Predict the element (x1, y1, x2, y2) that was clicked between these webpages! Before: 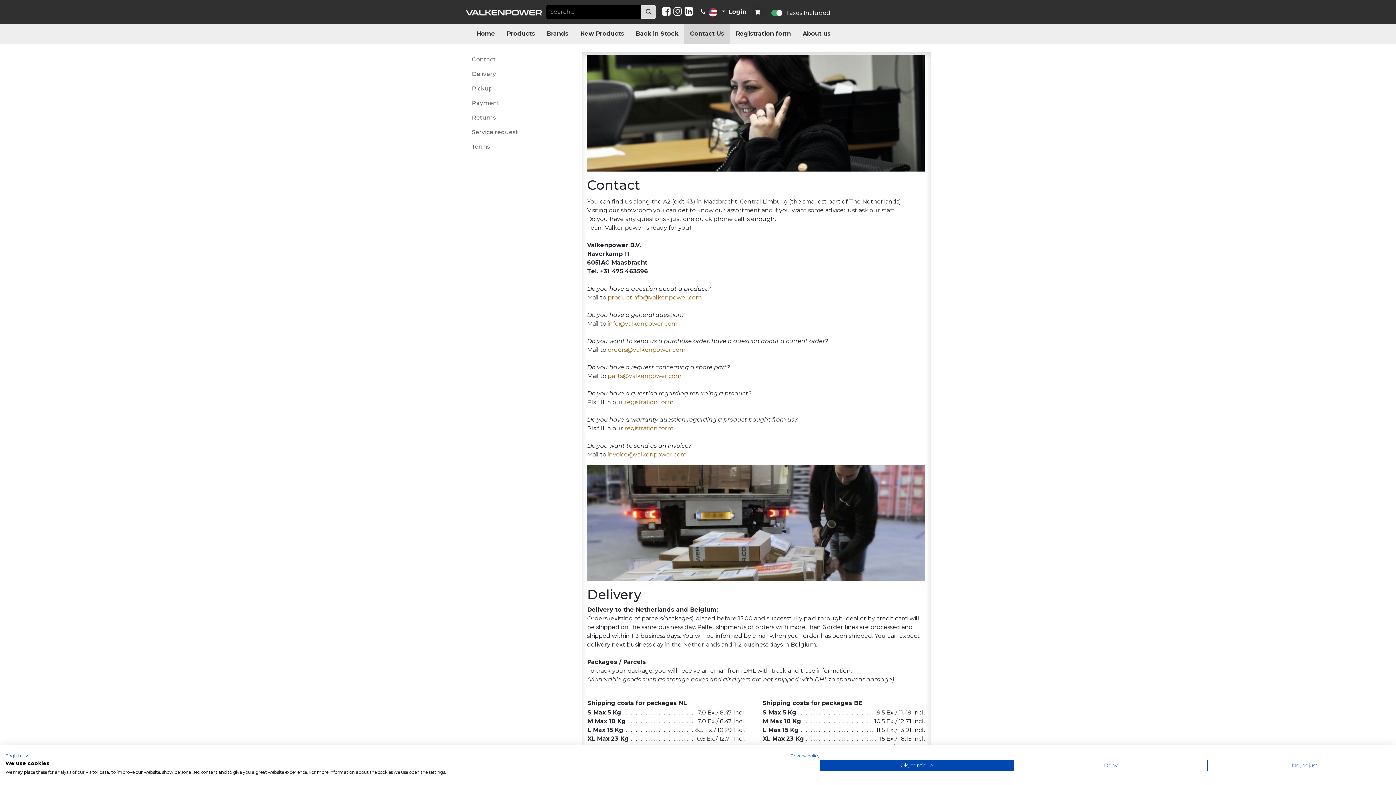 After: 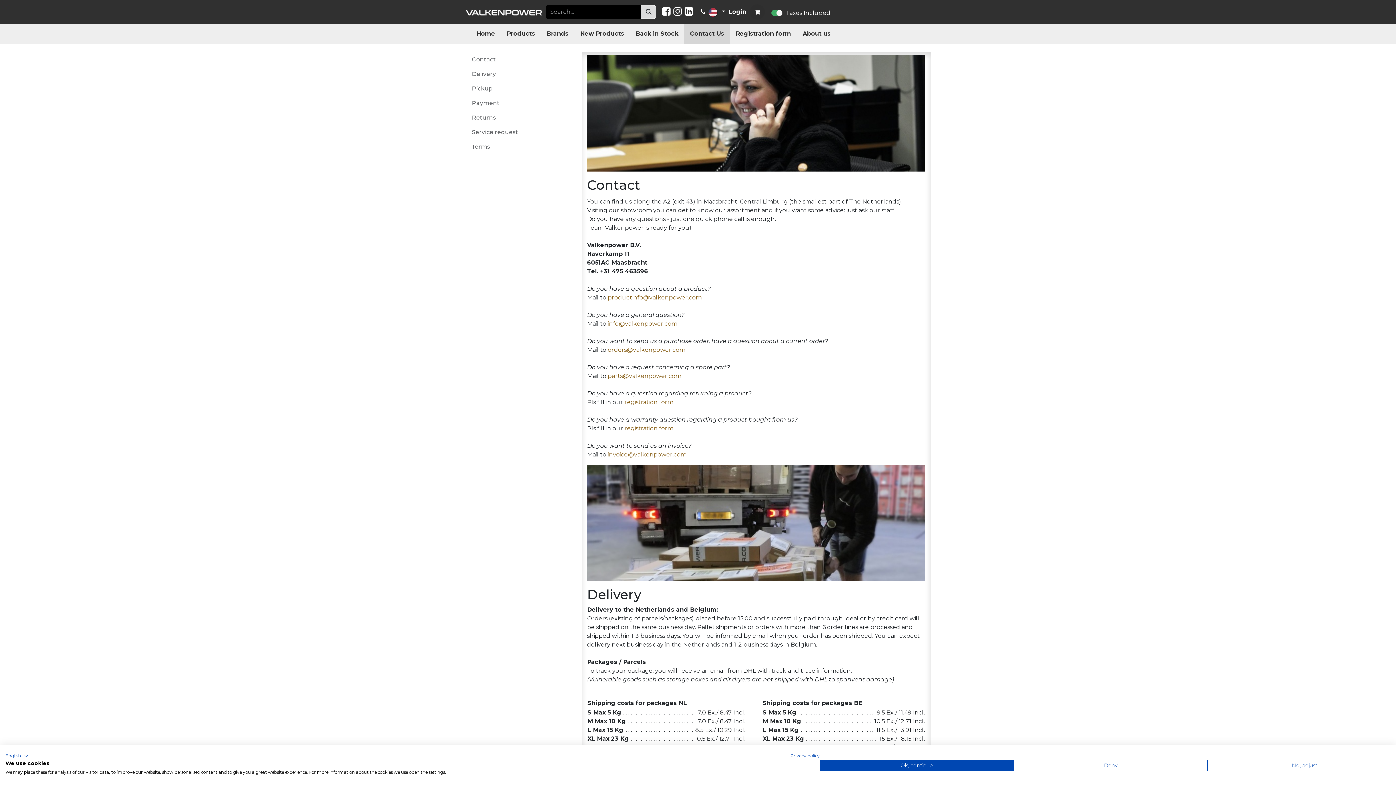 Action: bbox: (700, 8, 705, 15)